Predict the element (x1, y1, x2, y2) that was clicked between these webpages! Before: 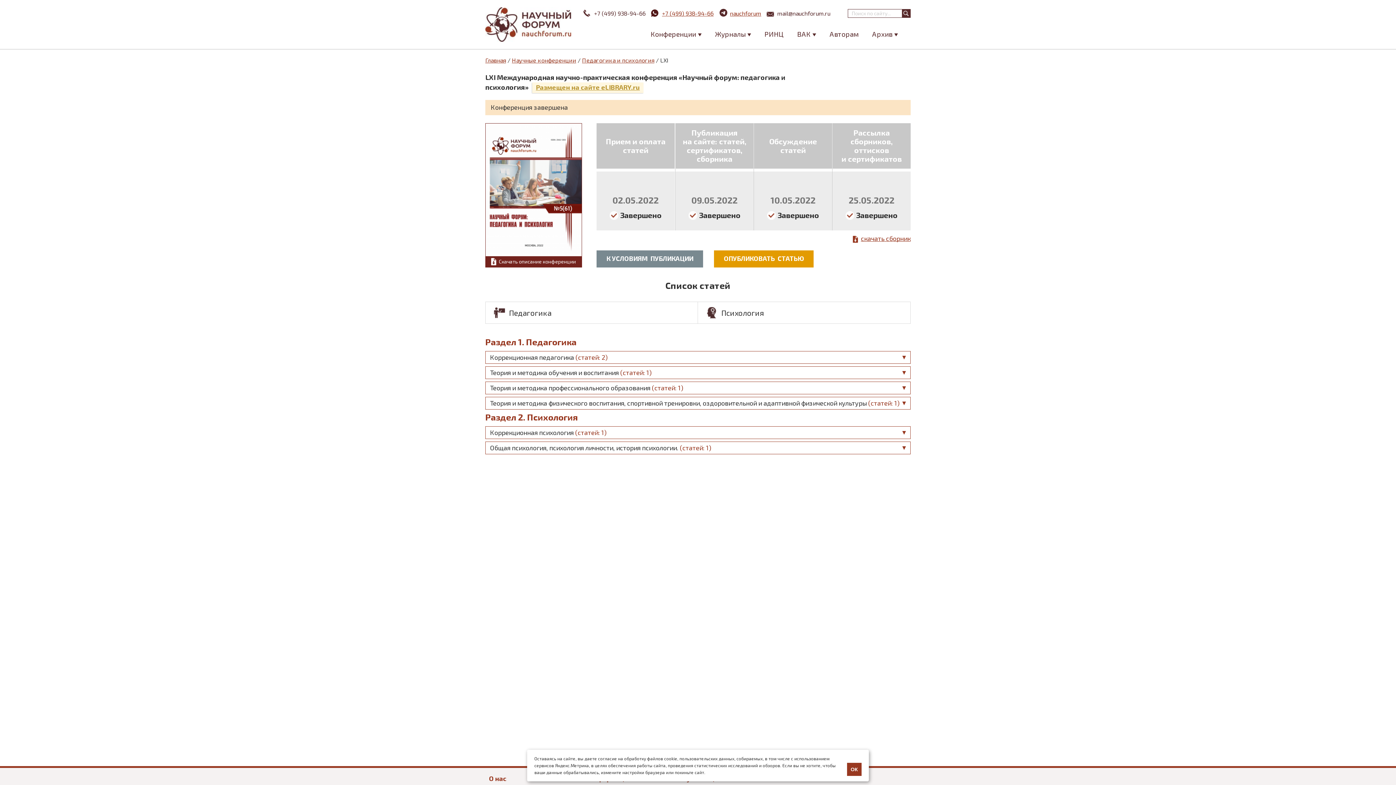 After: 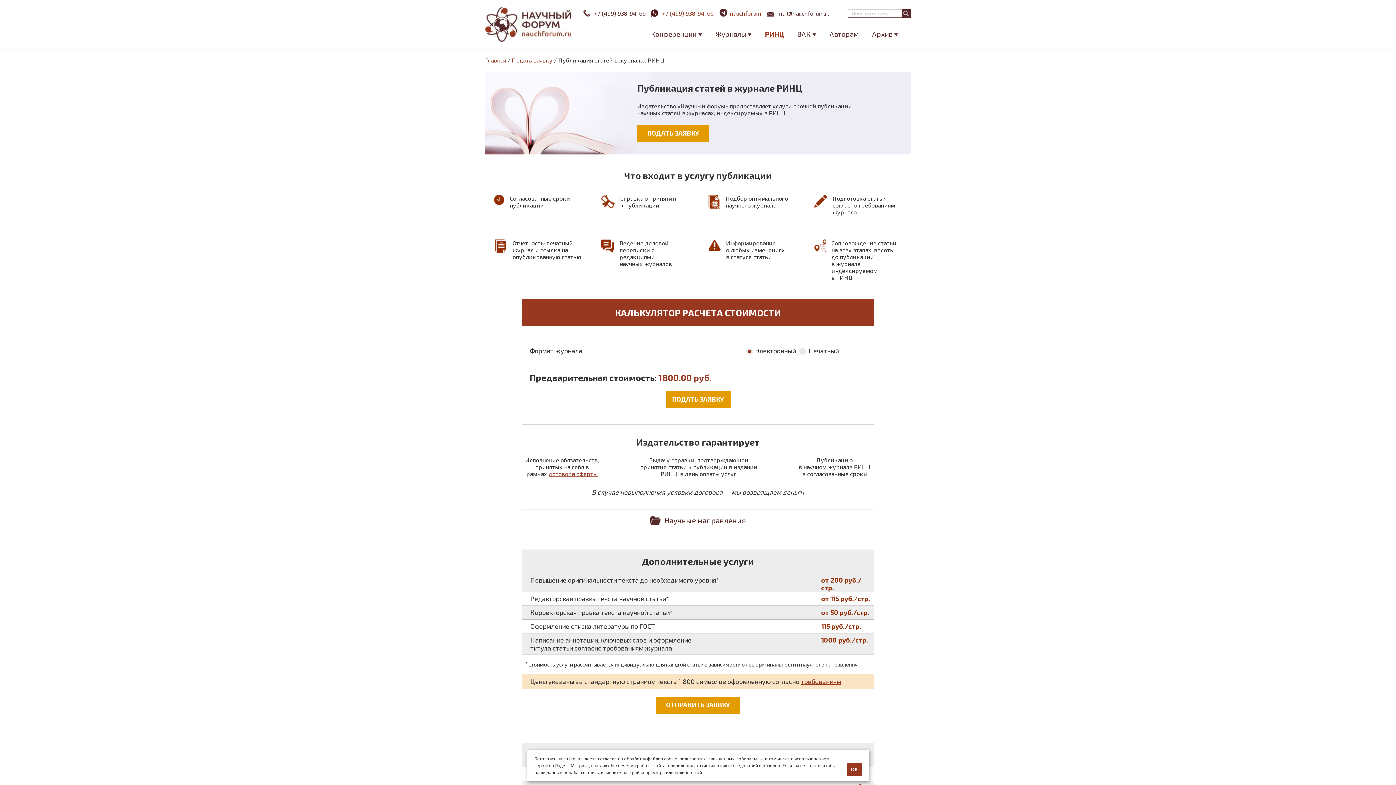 Action: bbox: (764, 29, 784, 38) label: РИНЦ